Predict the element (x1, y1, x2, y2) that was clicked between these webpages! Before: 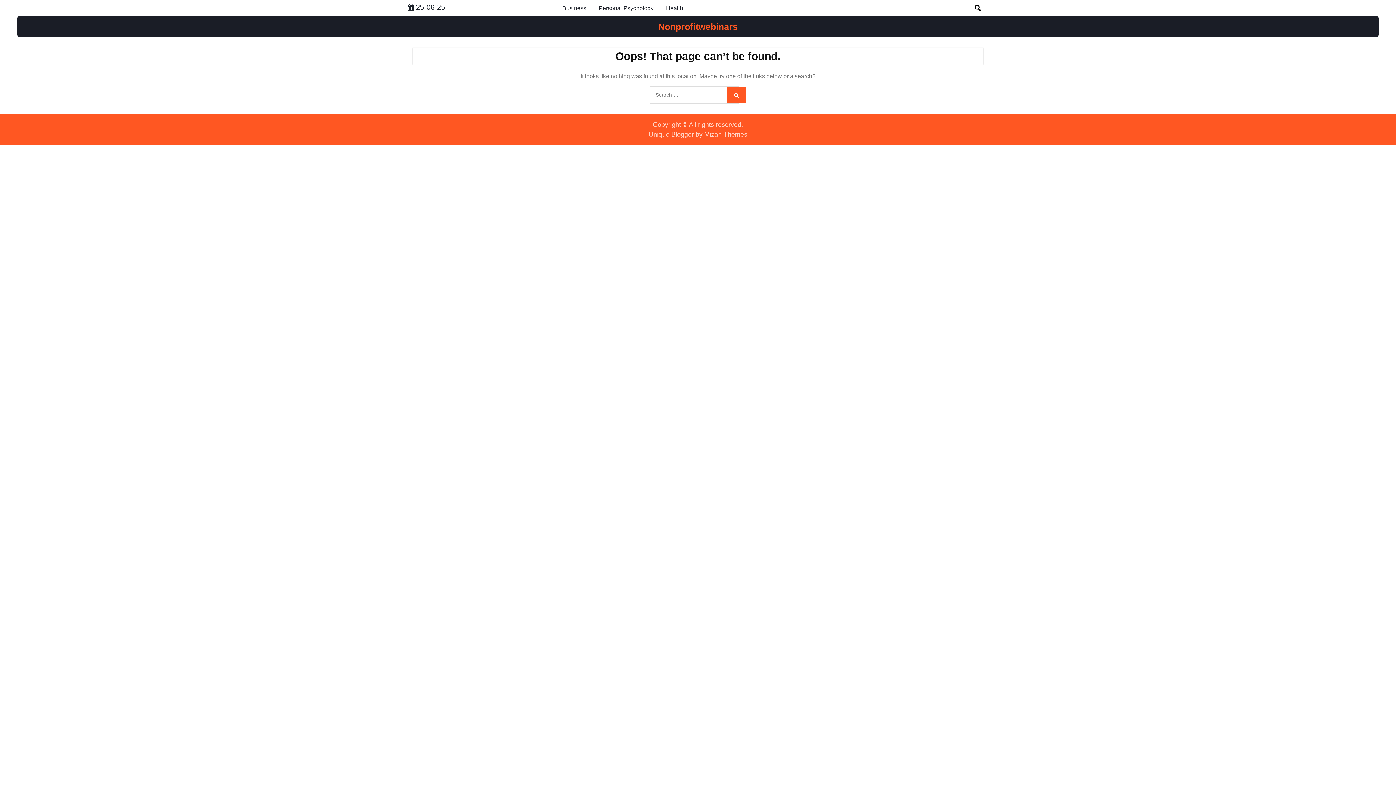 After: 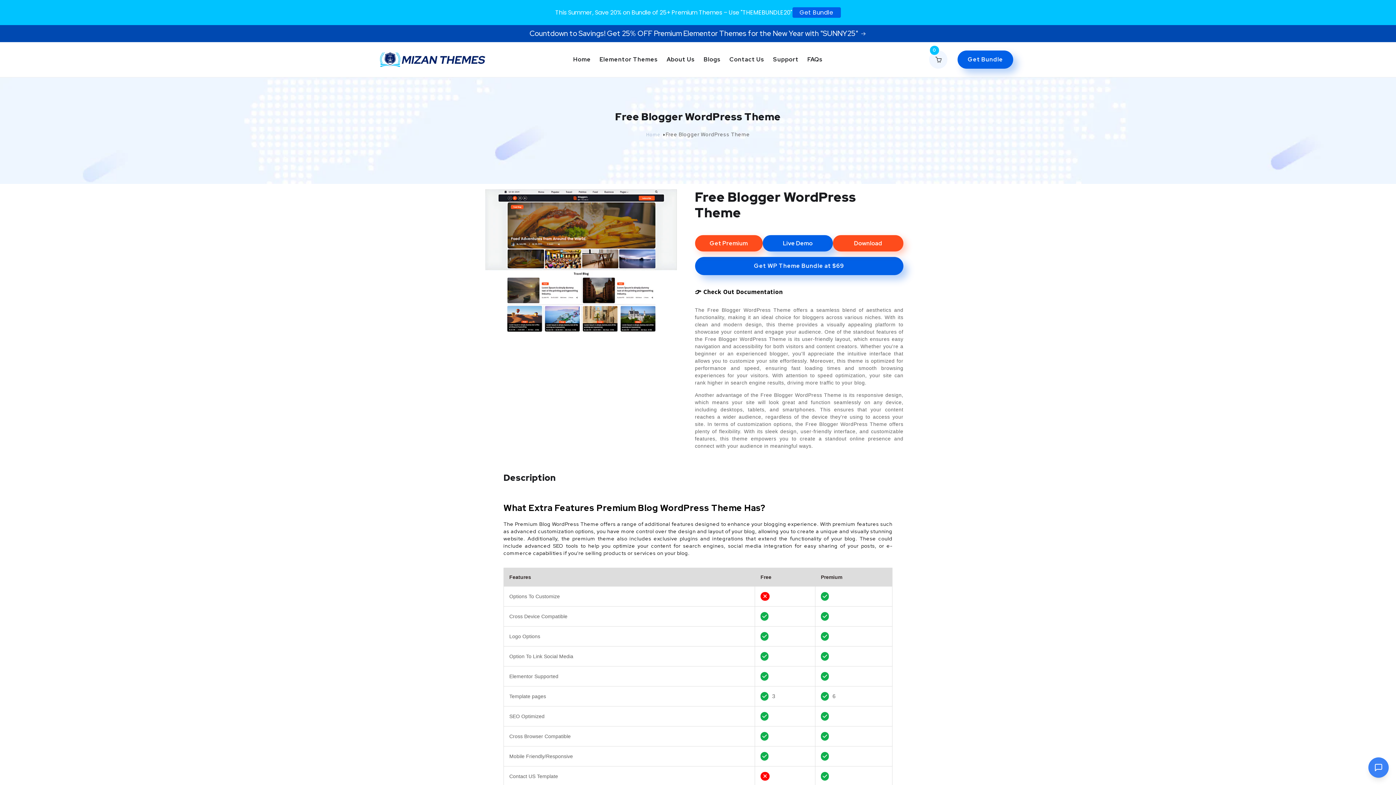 Action: bbox: (648, 130, 747, 138) label: Unique Blogger by Mizan Themes